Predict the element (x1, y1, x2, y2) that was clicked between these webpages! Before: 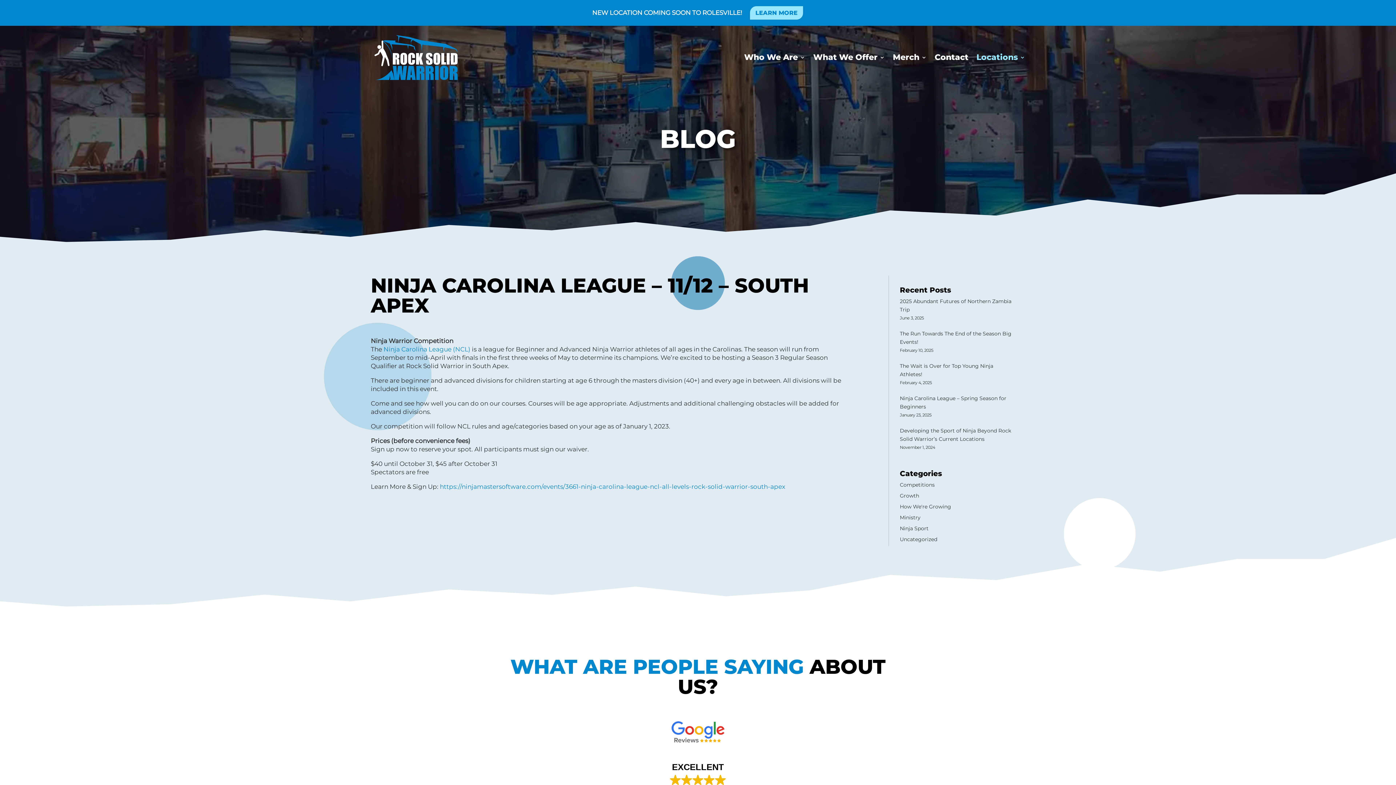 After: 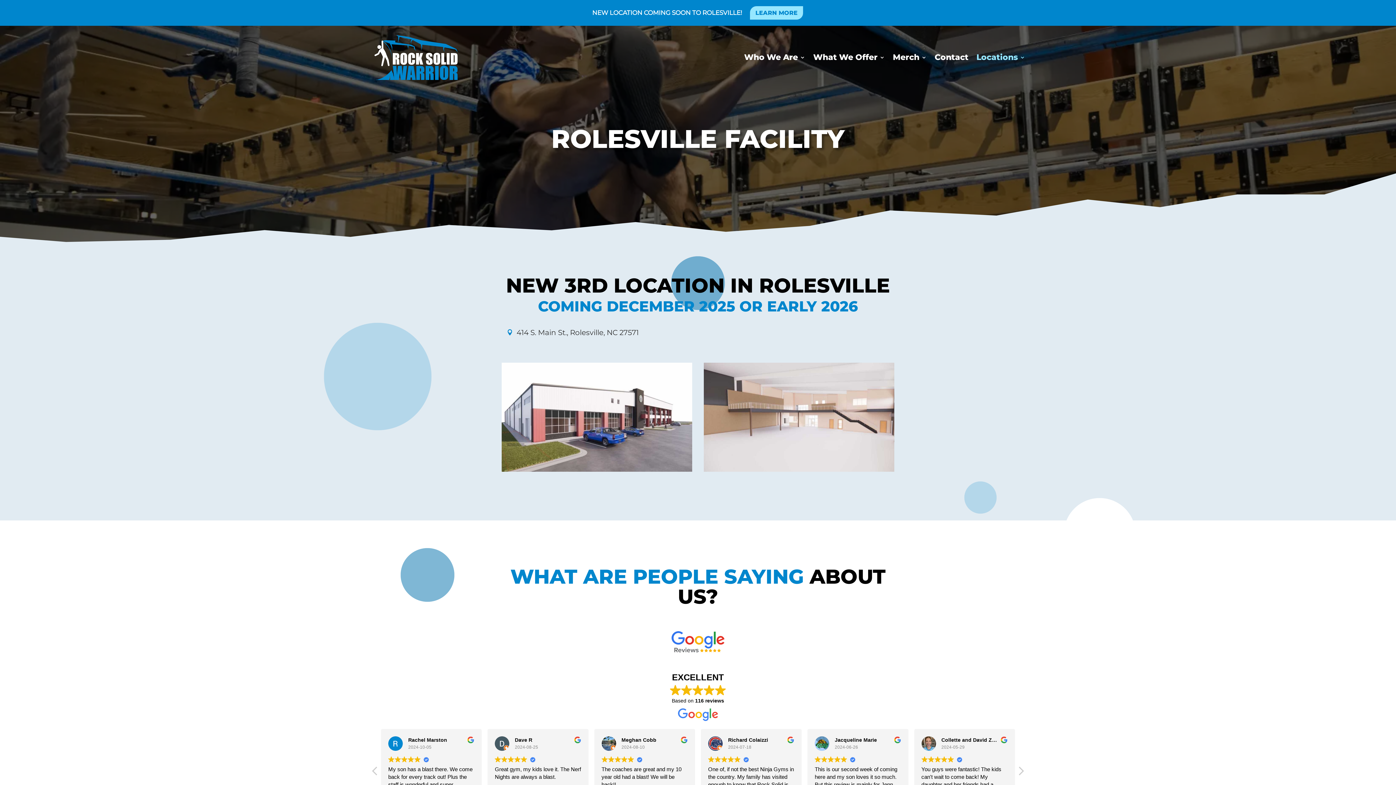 Action: bbox: (749, 5, 804, 20) label: LEARN MORE